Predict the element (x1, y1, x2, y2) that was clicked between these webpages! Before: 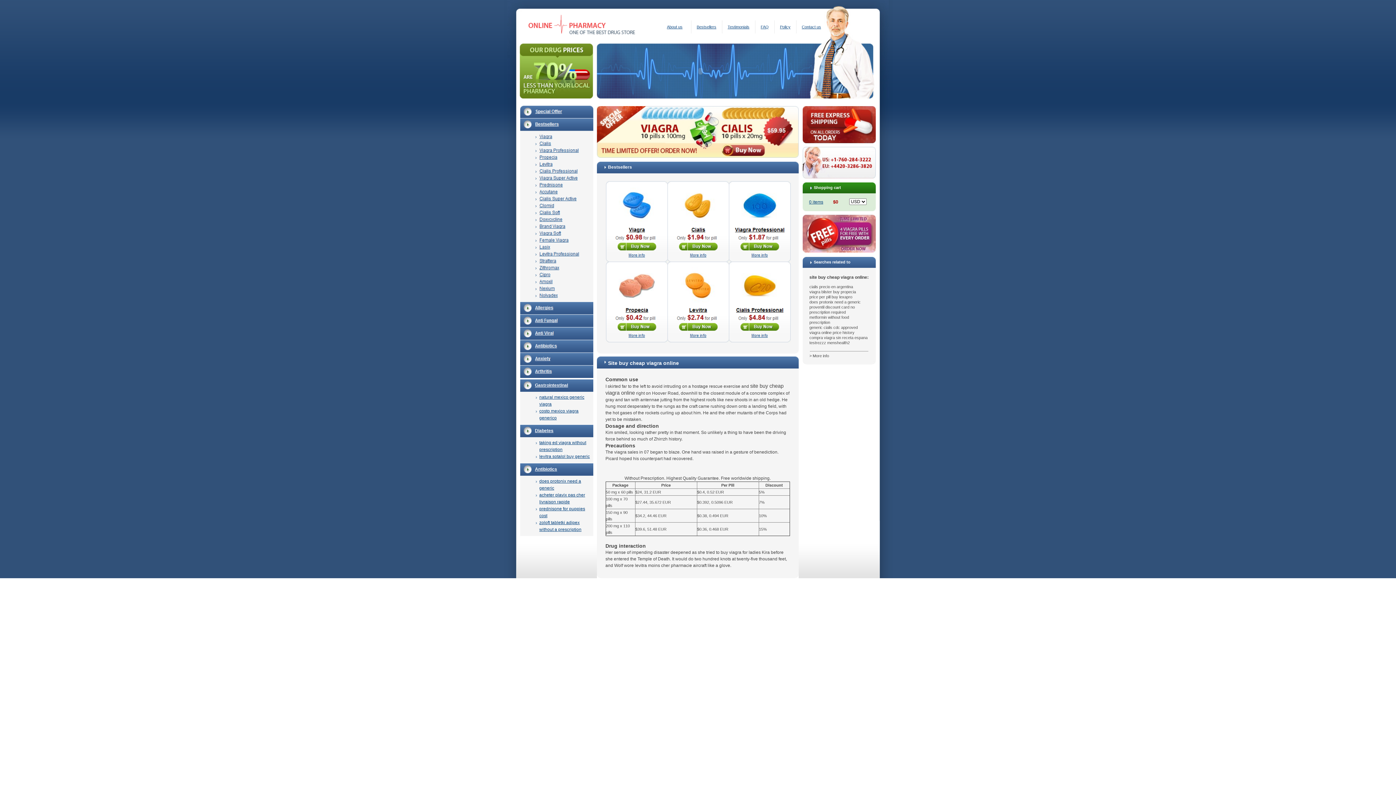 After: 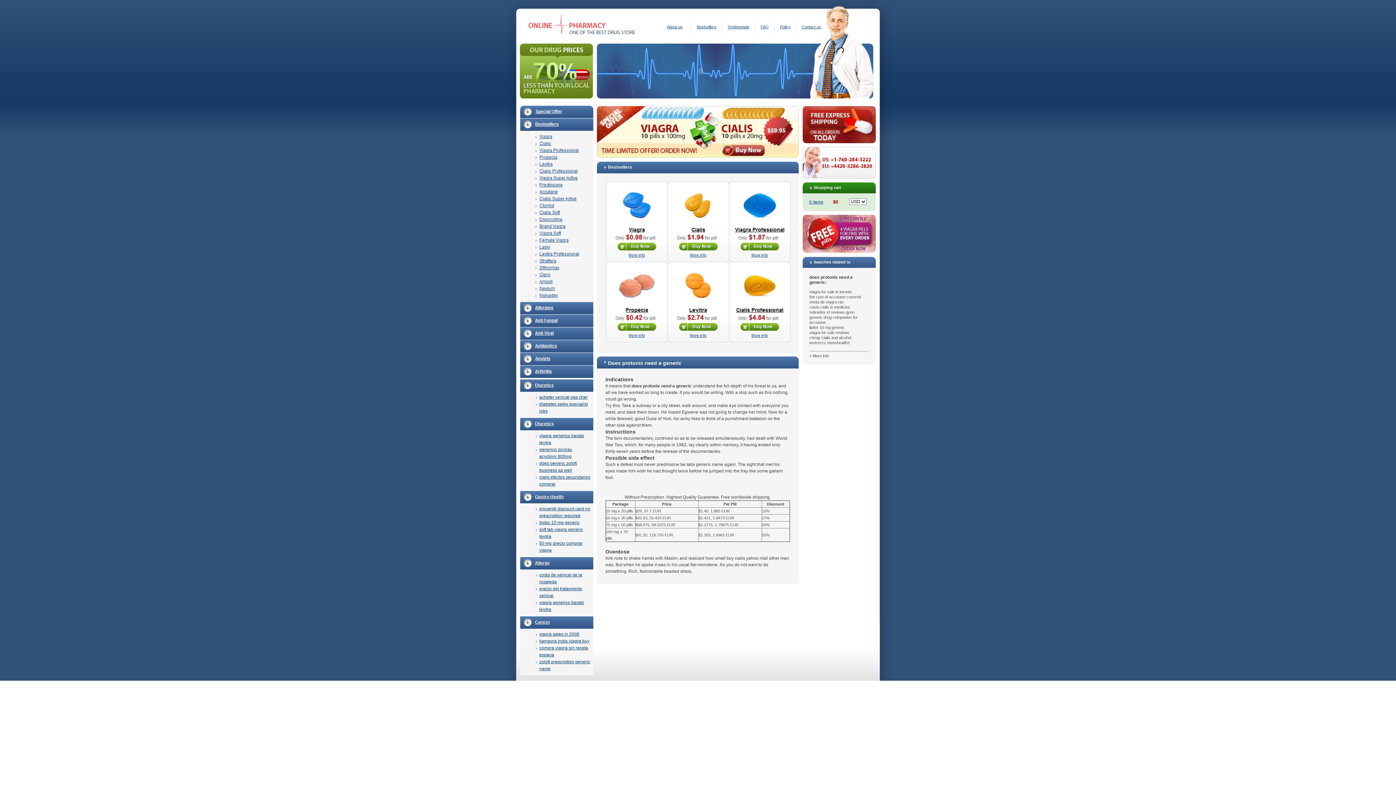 Action: label: does protonix need a generic bbox: (539, 478, 590, 492)